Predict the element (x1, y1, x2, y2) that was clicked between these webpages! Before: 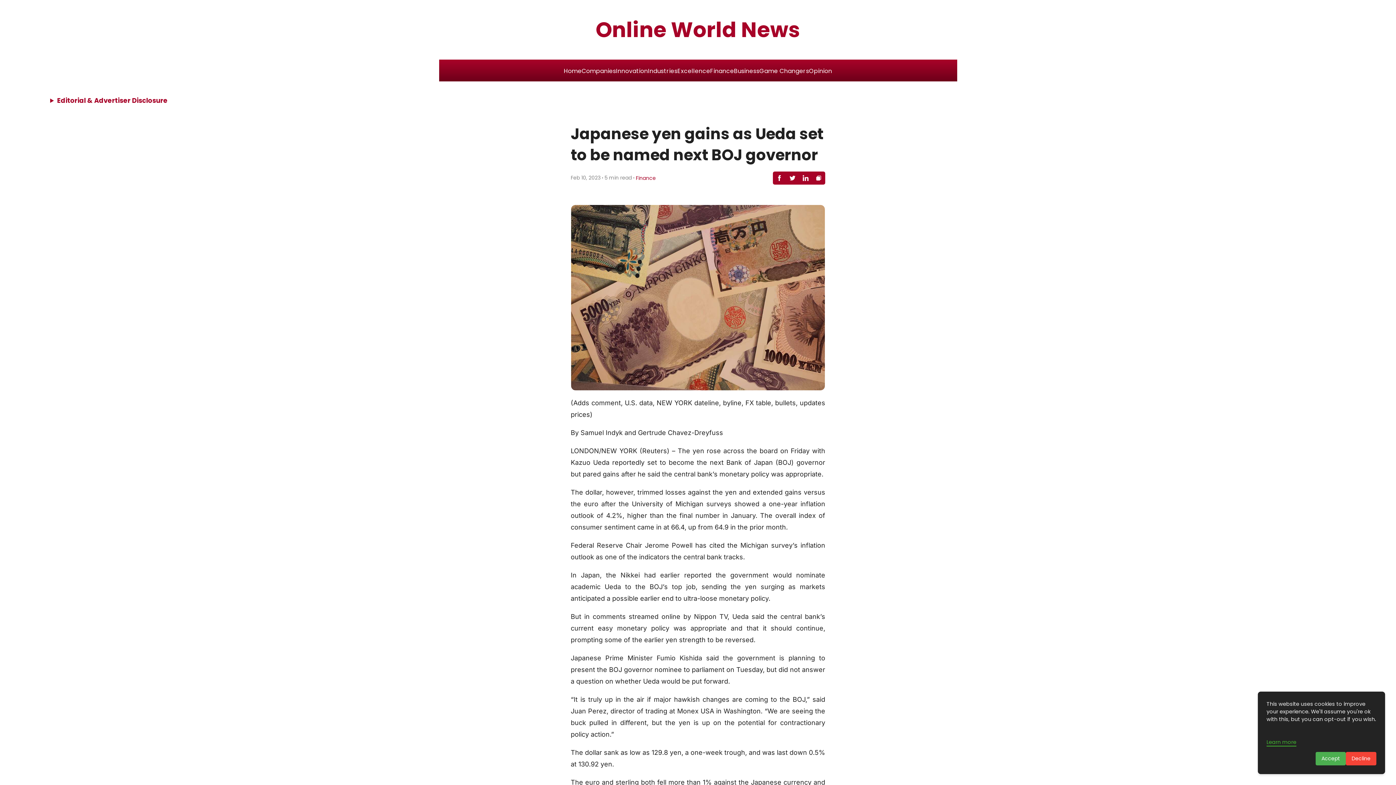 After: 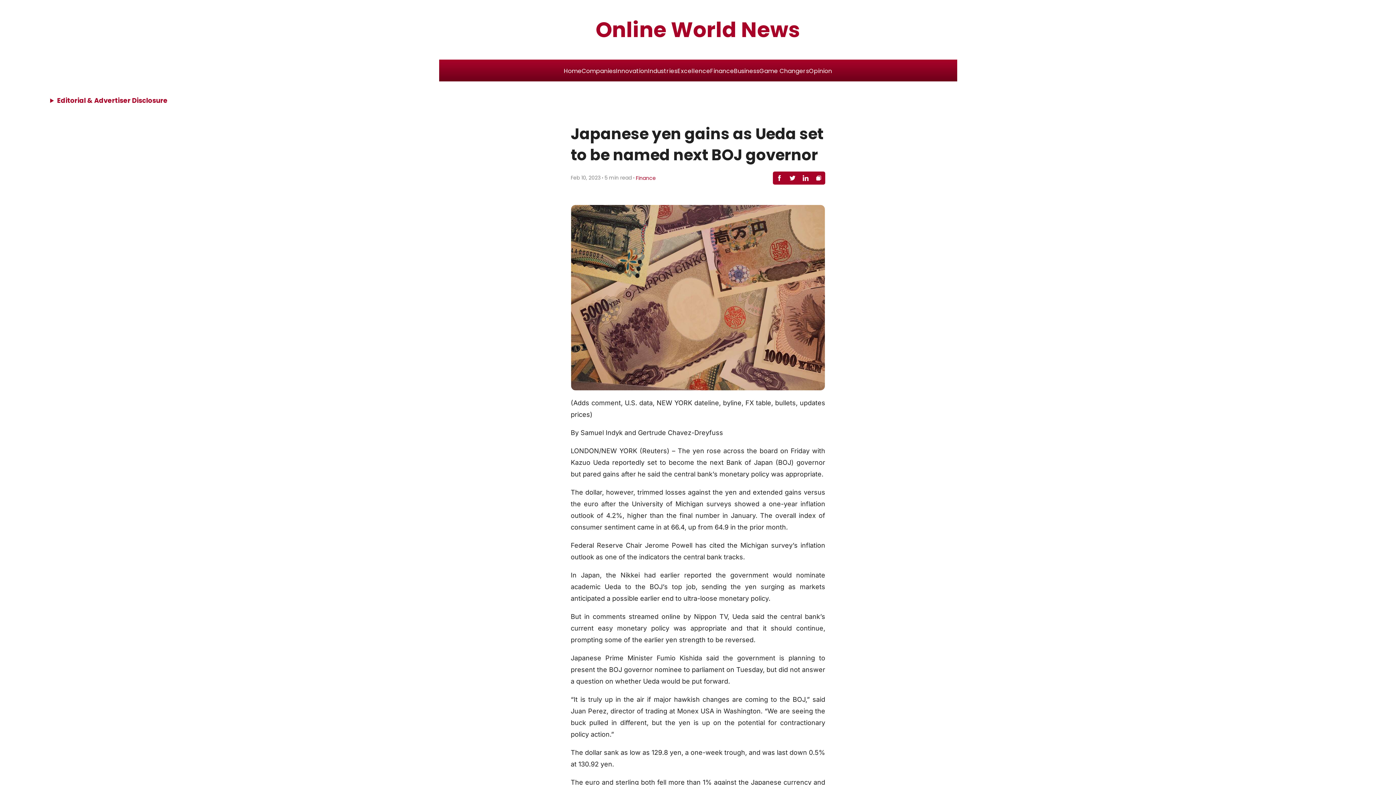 Action: bbox: (1346, 752, 1376, 765) label: Decline